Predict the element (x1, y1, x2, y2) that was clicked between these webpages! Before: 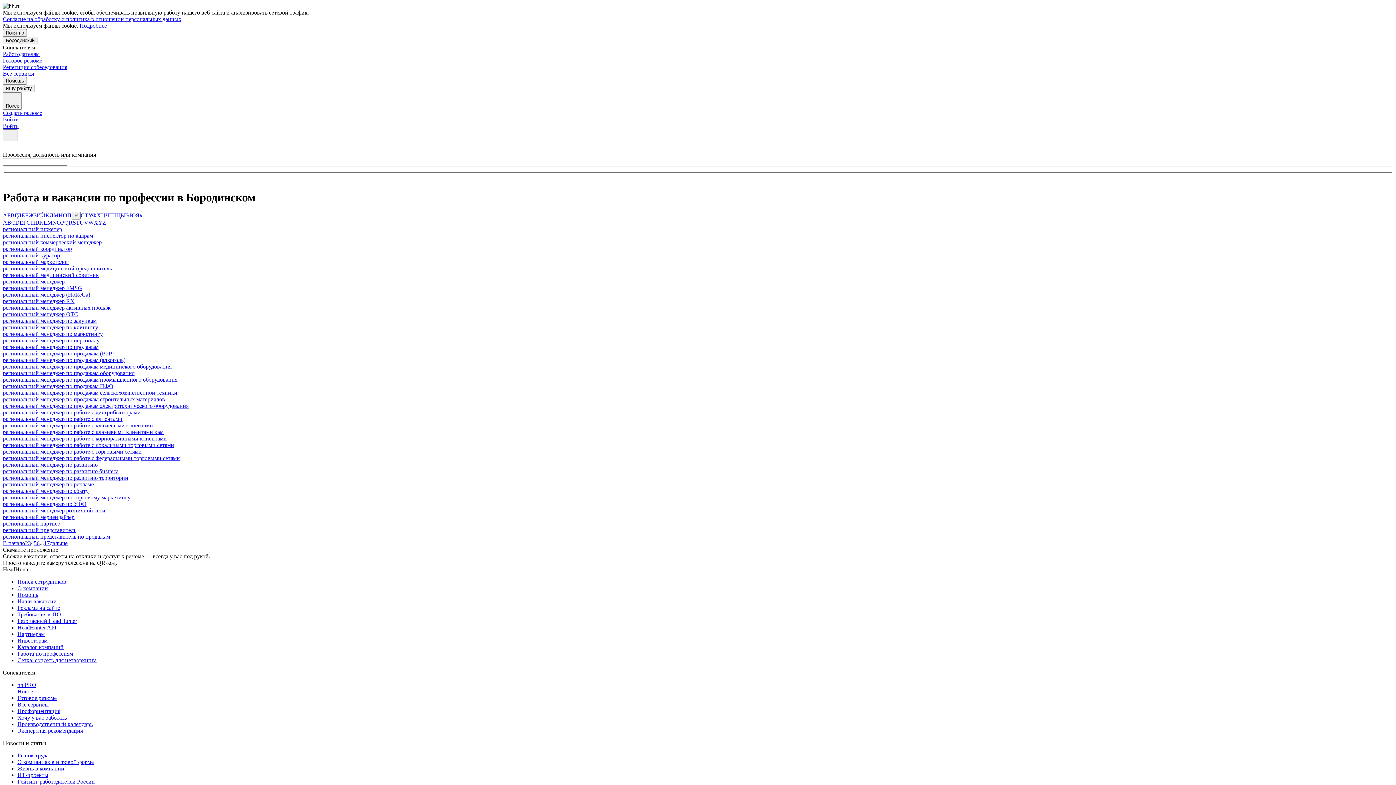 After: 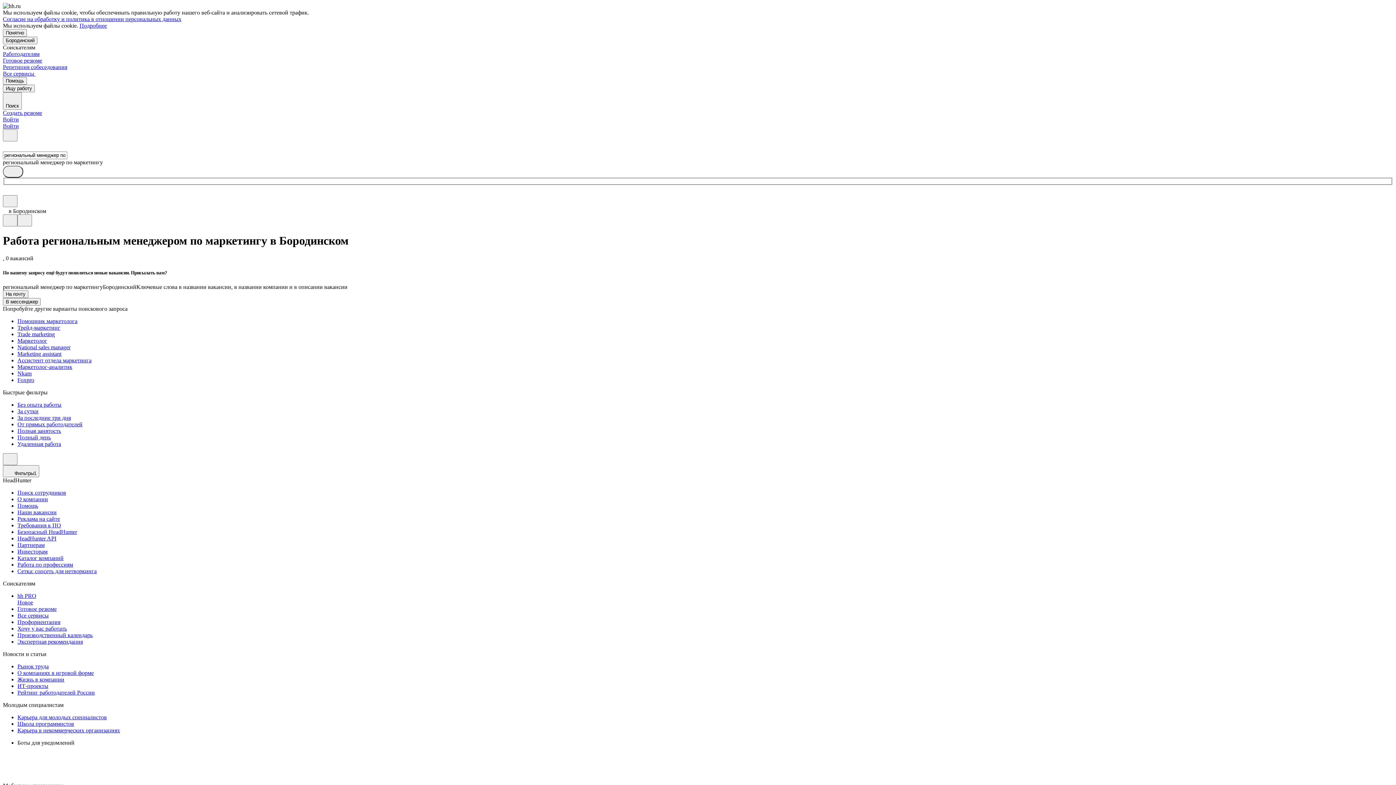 Action: label: региональный менеджер по маркетингу bbox: (2, 331, 102, 337)